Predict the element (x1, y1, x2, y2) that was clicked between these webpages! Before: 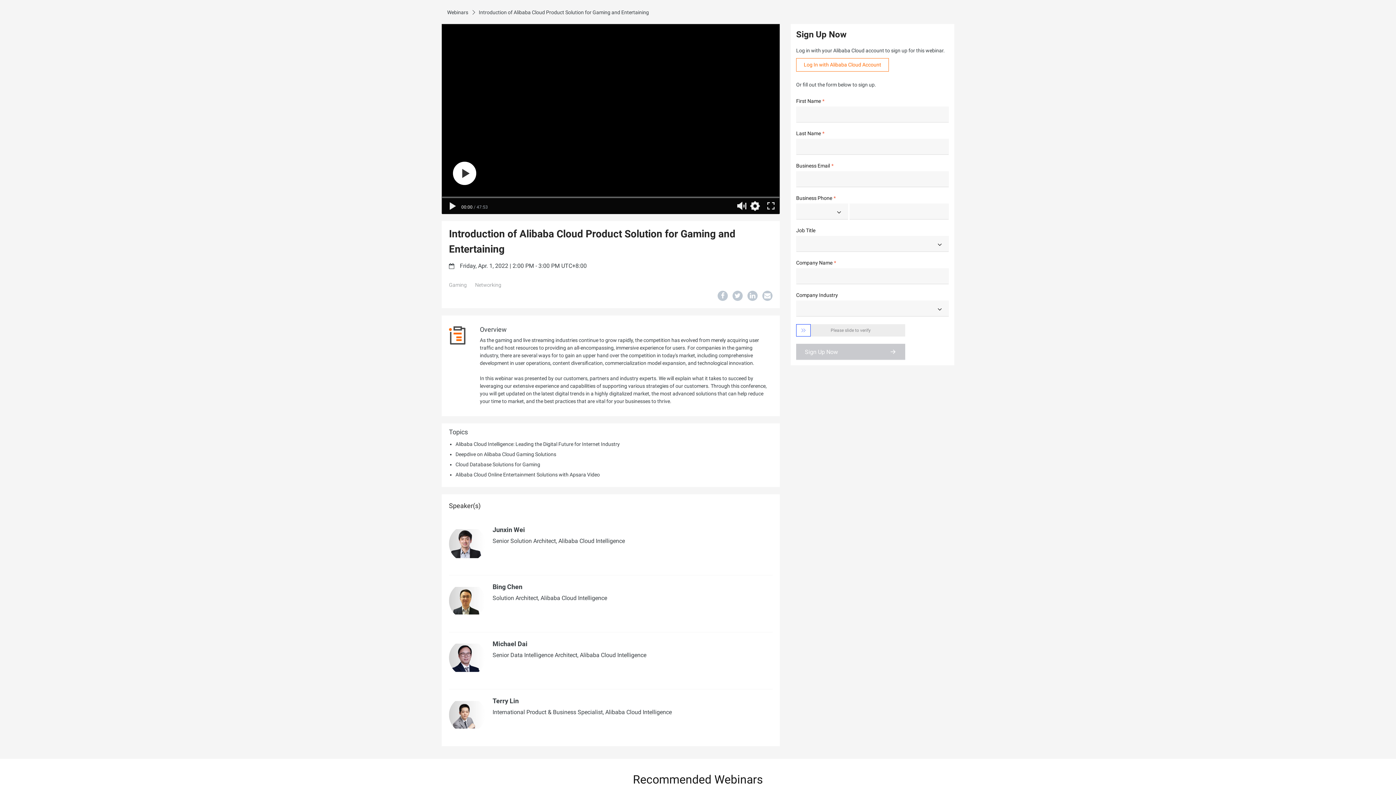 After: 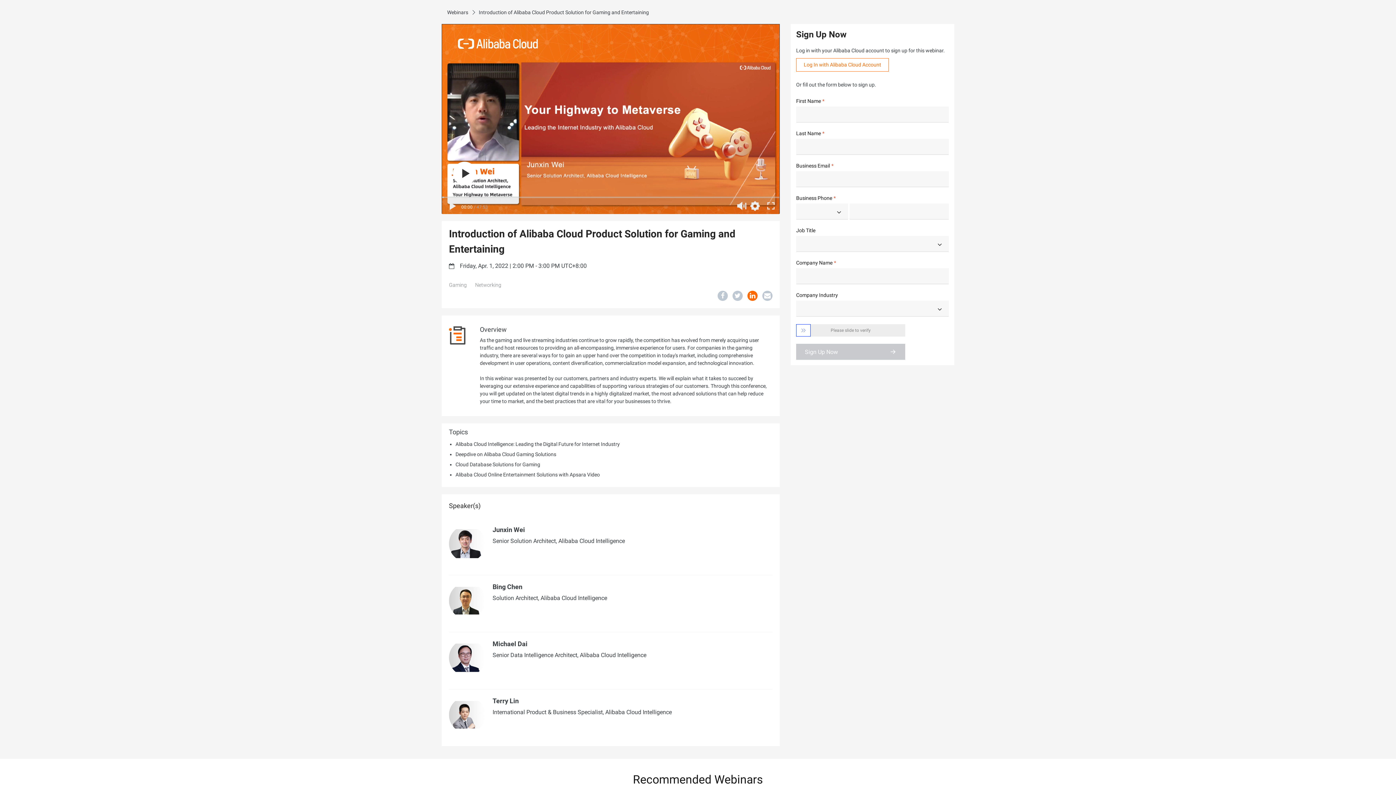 Action: bbox: (747, 290, 757, 301)